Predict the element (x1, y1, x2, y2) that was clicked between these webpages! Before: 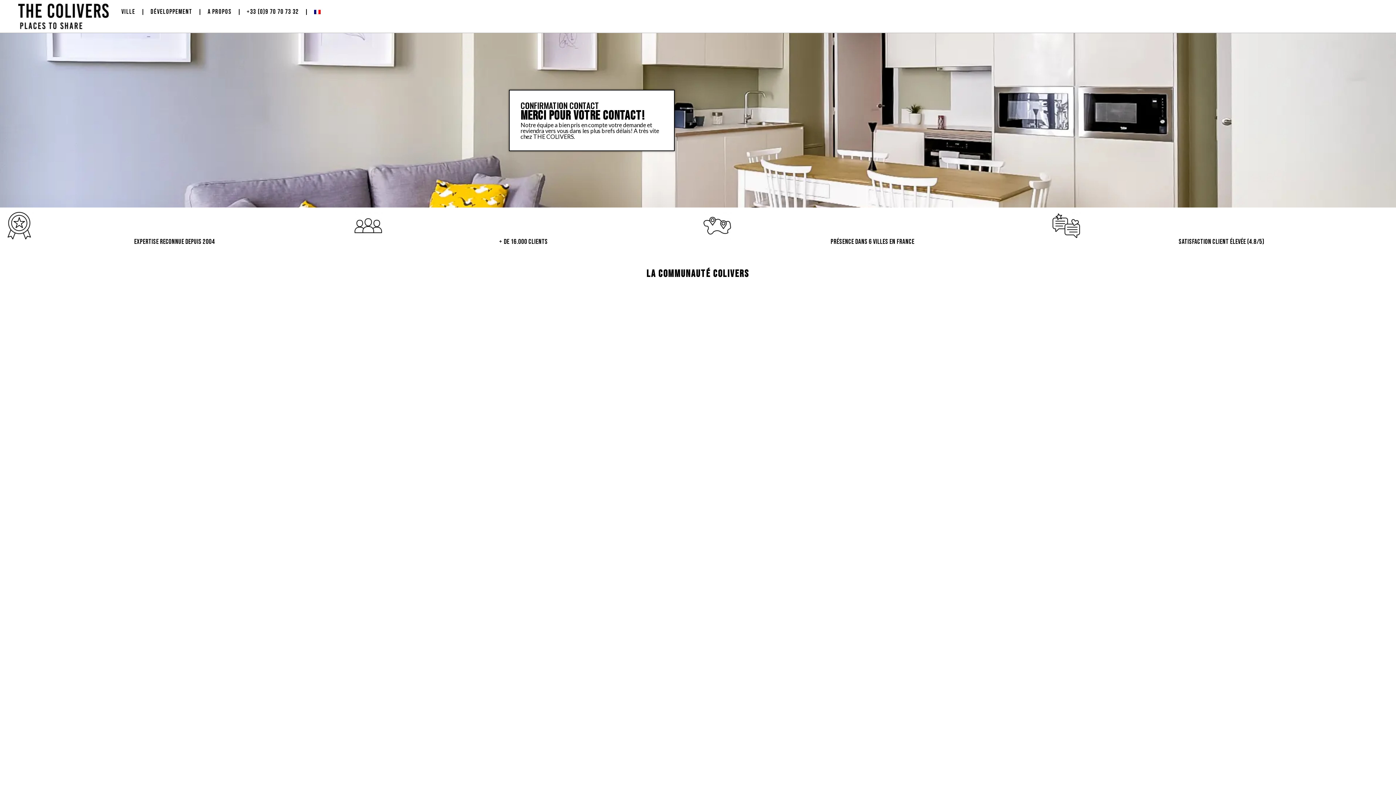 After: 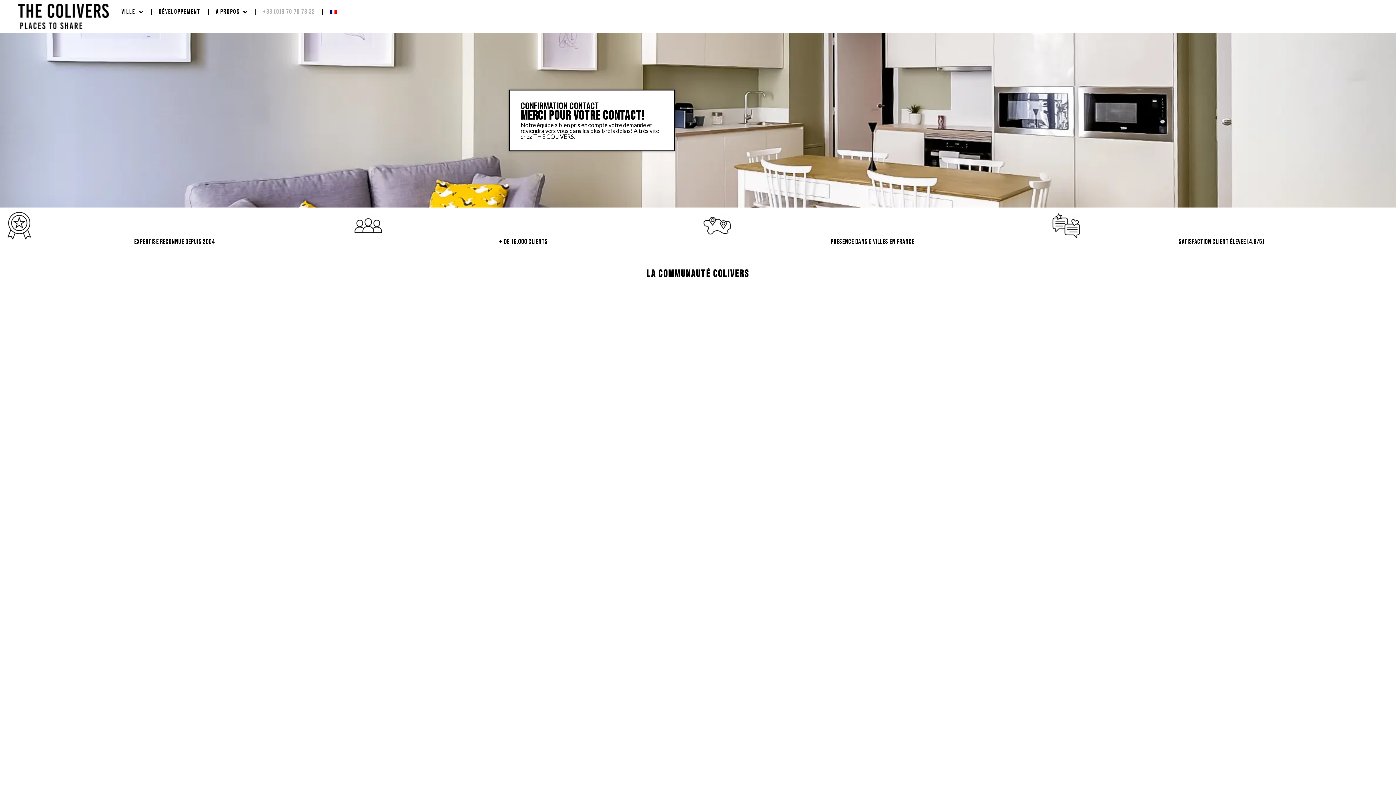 Action: bbox: (239, 3, 306, 20) label: +33 (0)9 70 70 73 32